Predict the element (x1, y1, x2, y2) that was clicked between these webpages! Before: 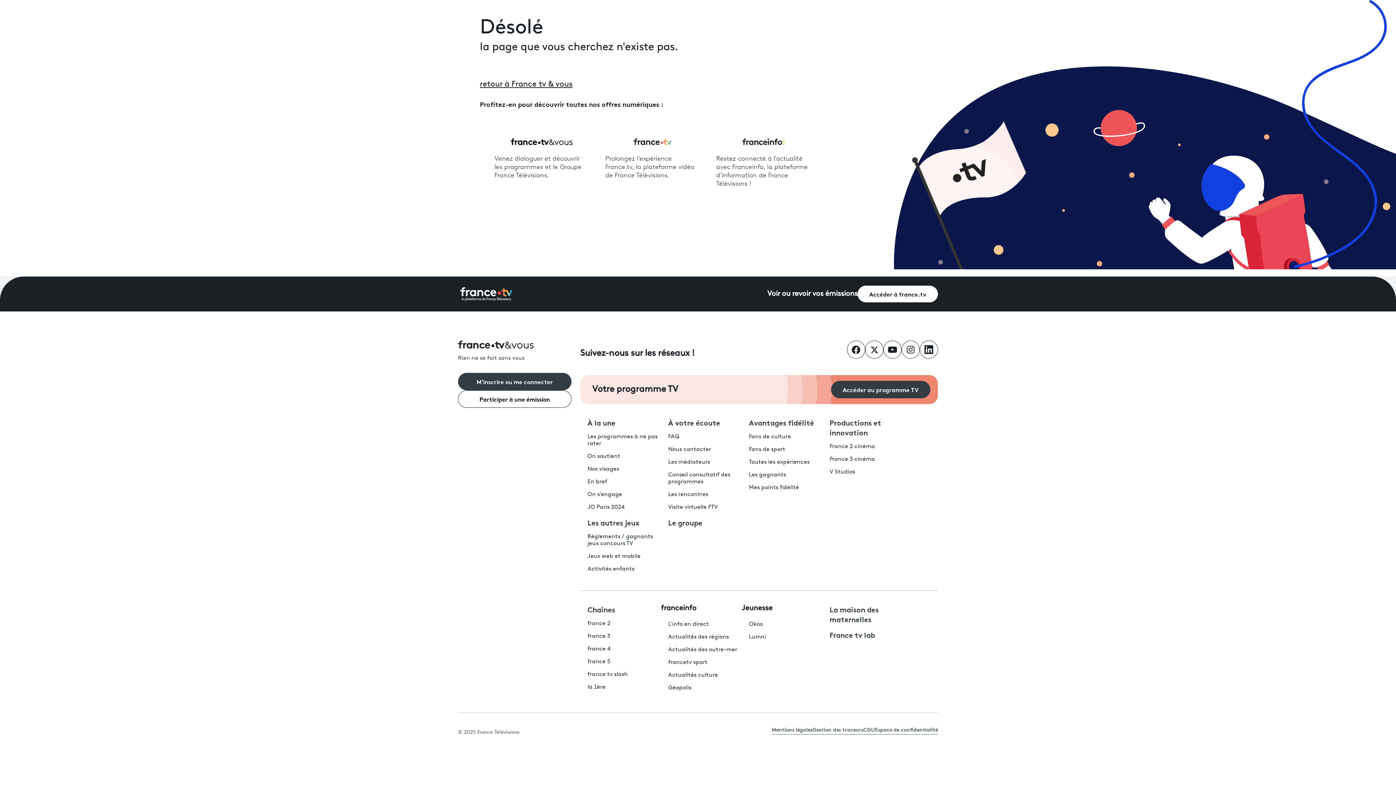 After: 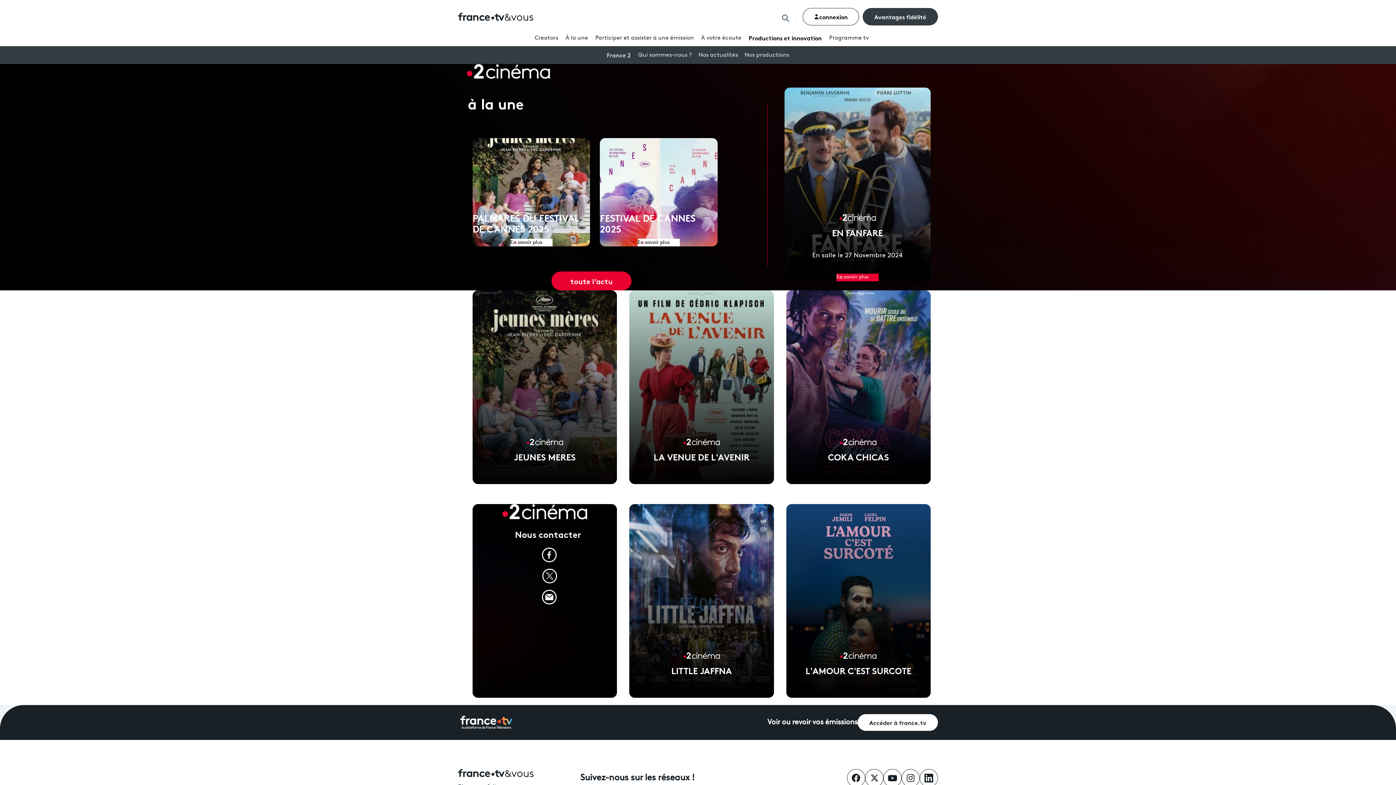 Action: label: France 2 cinéma bbox: (829, 443, 875, 449)